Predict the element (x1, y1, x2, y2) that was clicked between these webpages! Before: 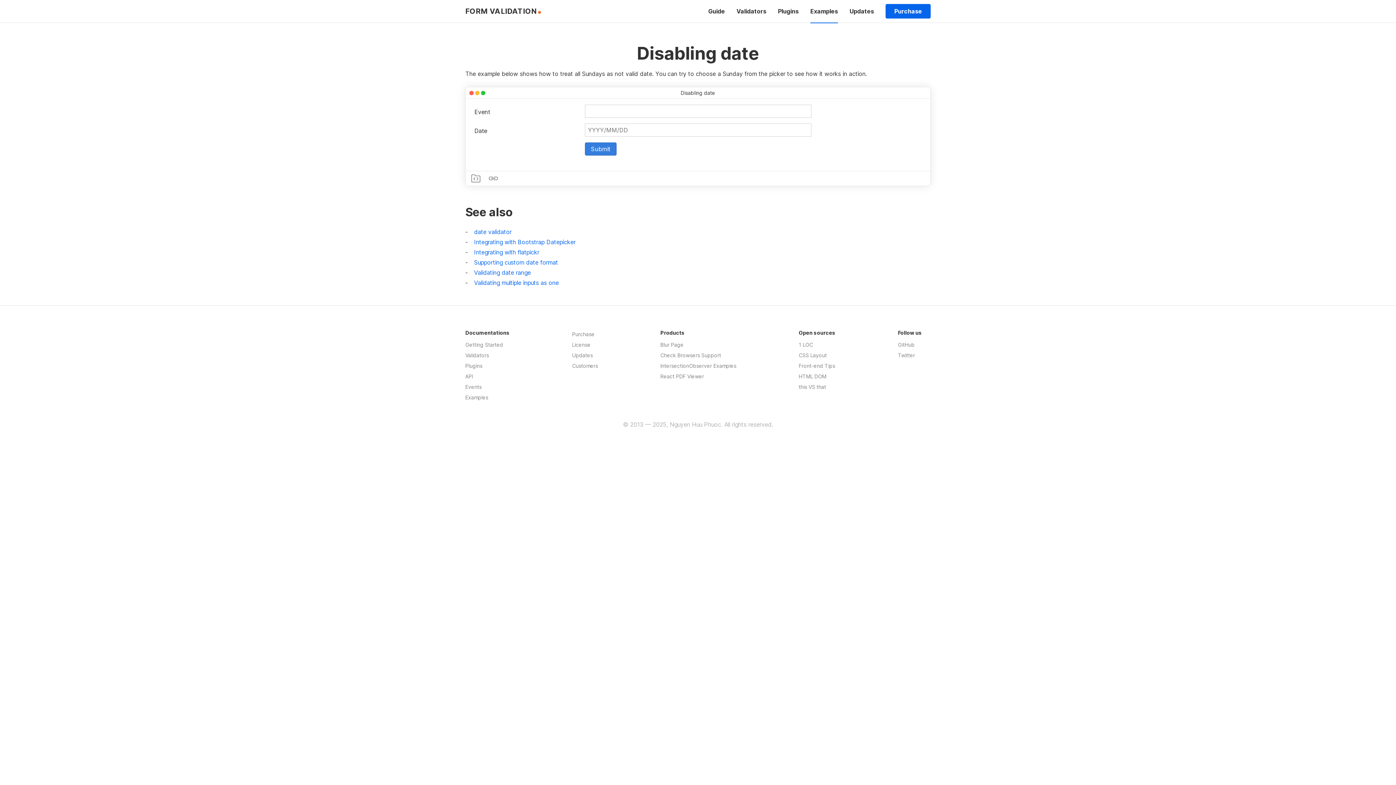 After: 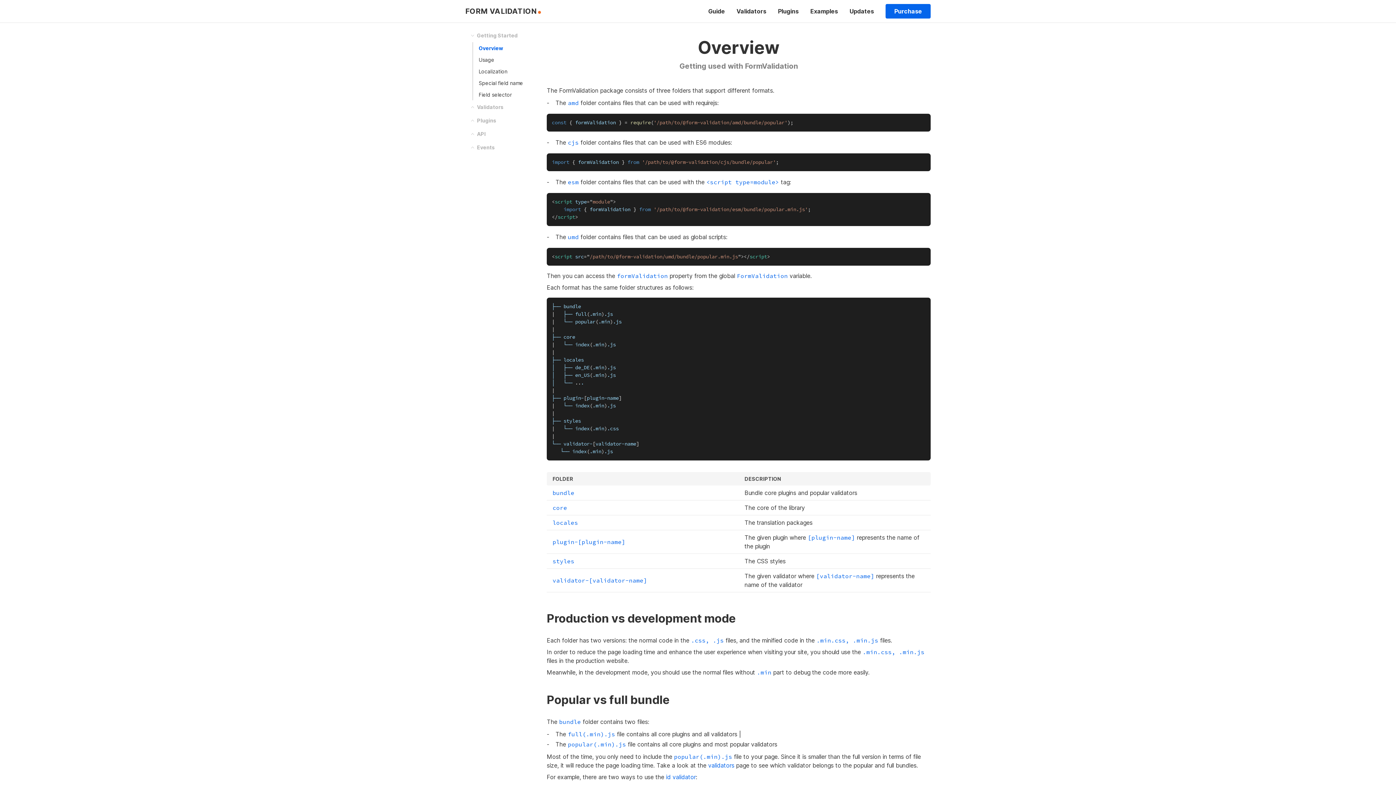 Action: bbox: (465, 341, 503, 348) label: Getting Started